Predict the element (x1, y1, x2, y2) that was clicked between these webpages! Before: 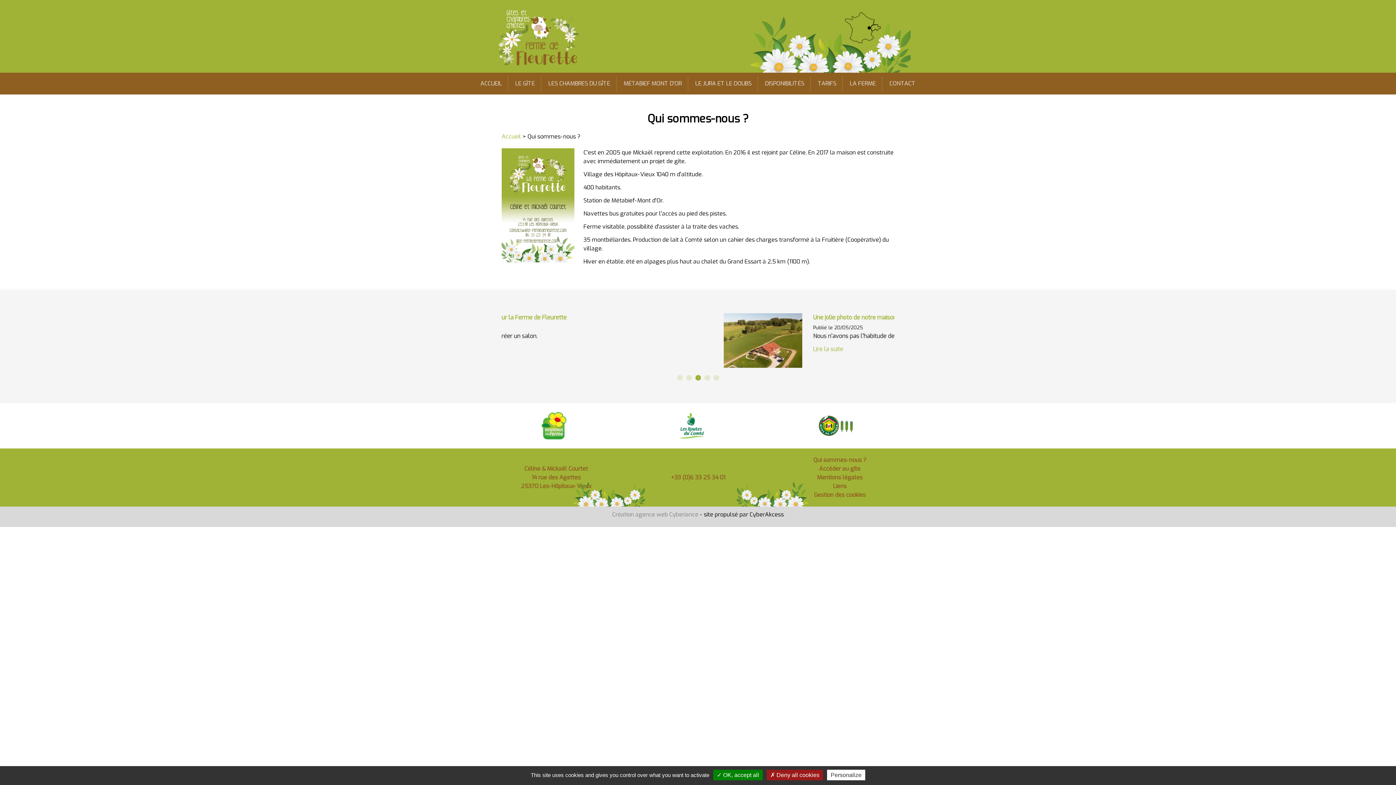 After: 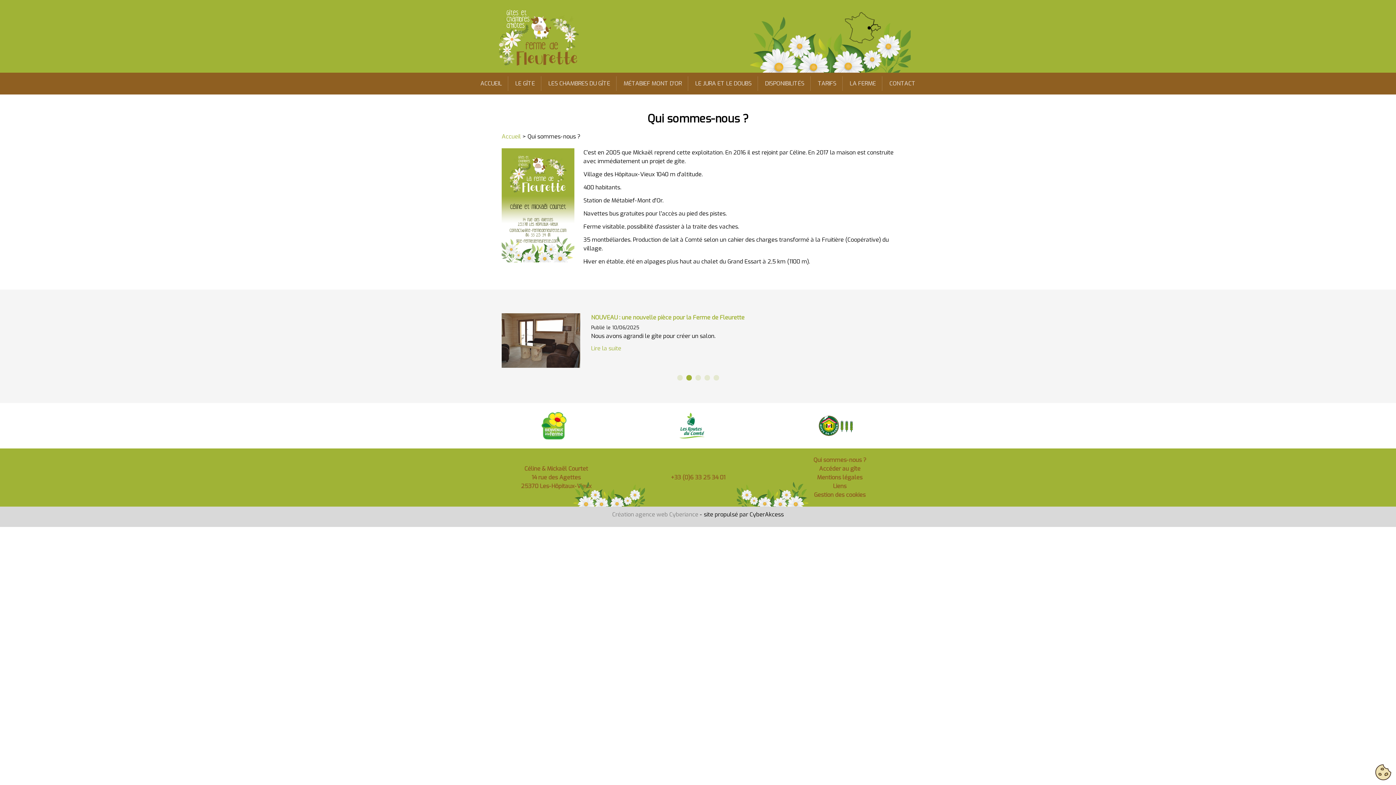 Action: label:  OK, accept all bbox: (713, 770, 762, 780)